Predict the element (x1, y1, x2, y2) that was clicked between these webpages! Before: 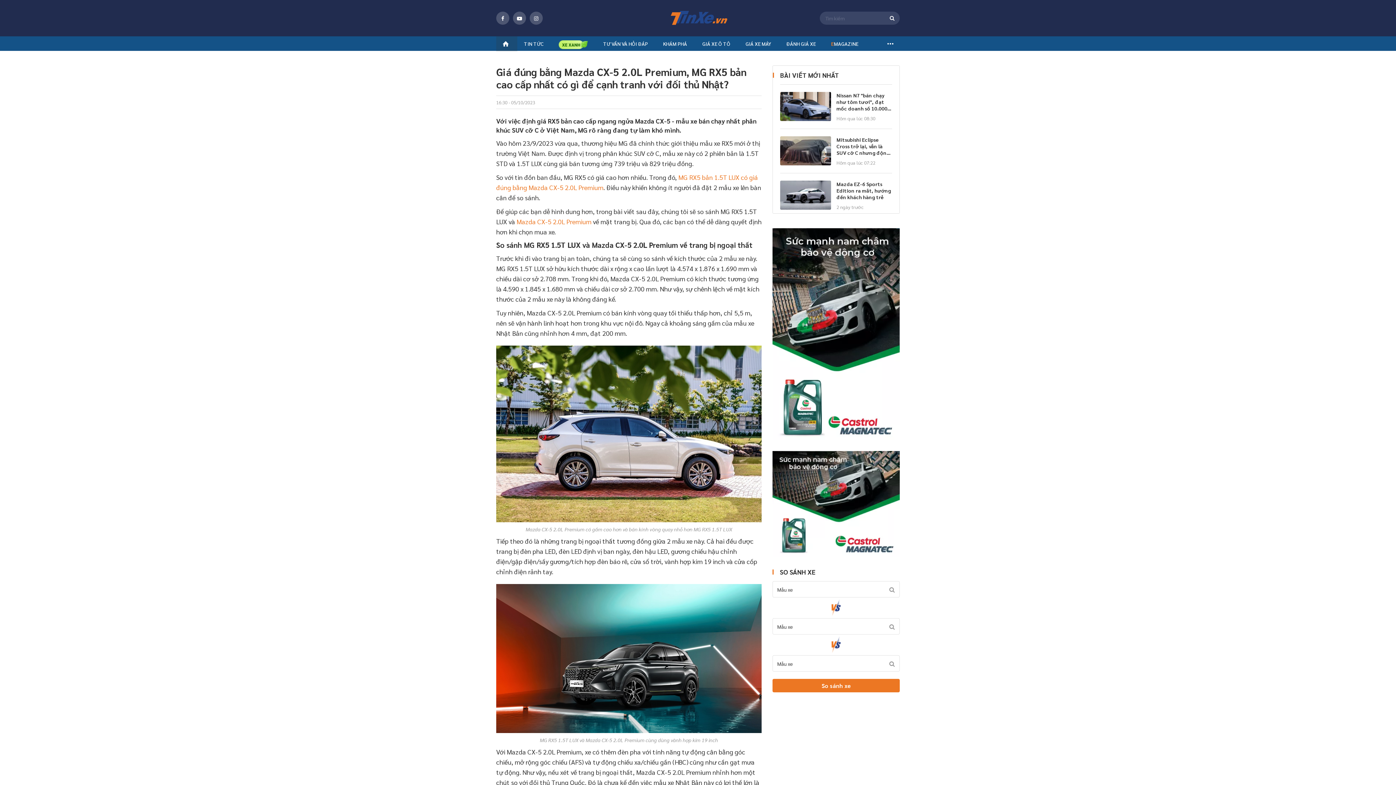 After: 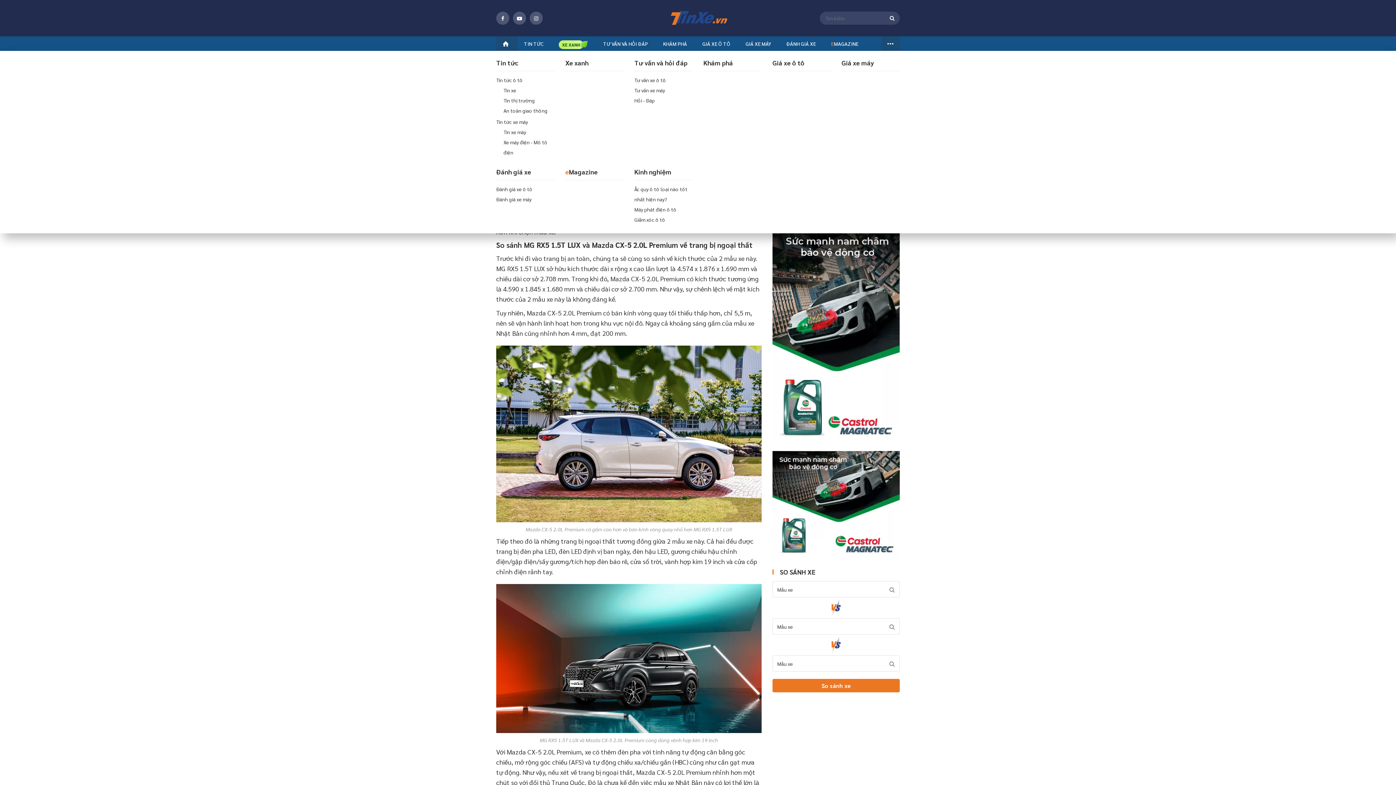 Action: bbox: (881, 36, 900, 50)